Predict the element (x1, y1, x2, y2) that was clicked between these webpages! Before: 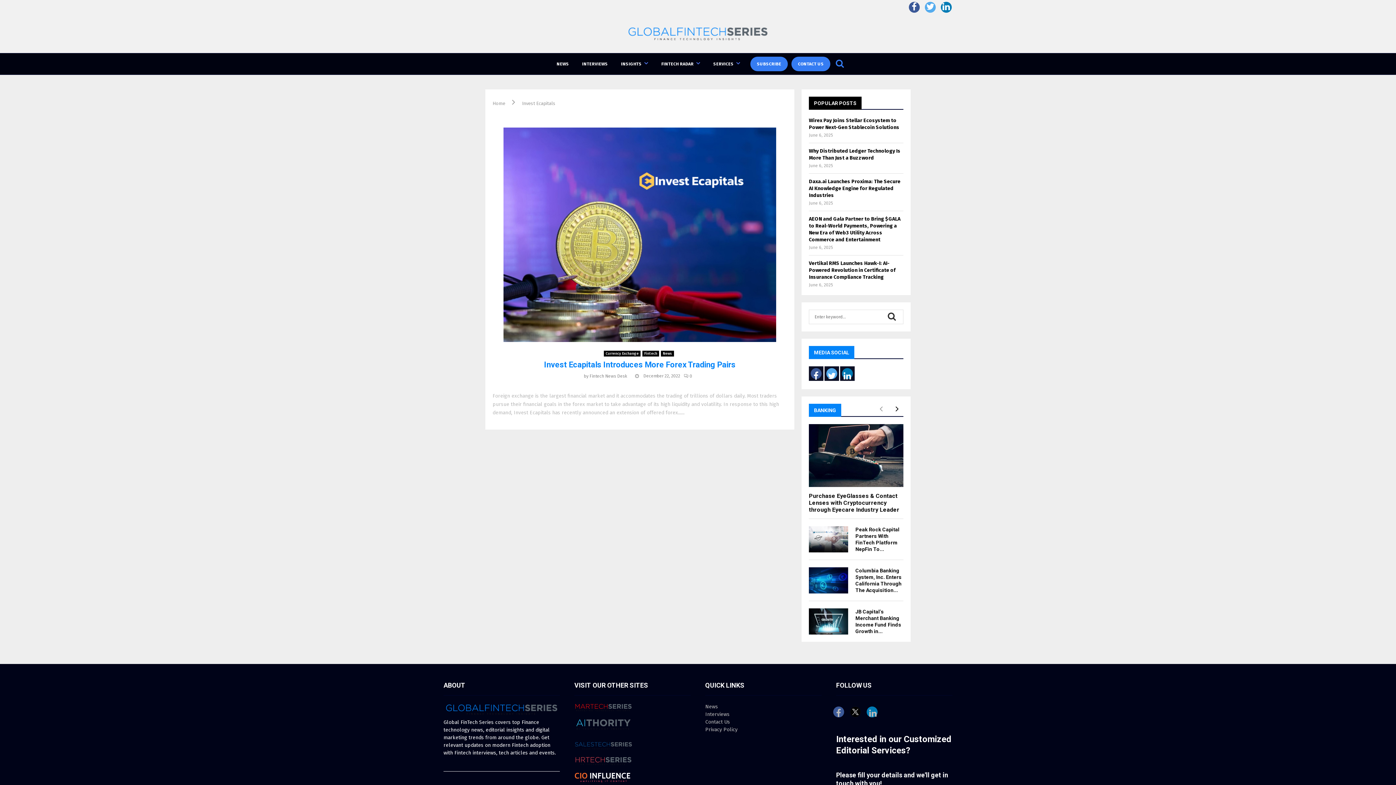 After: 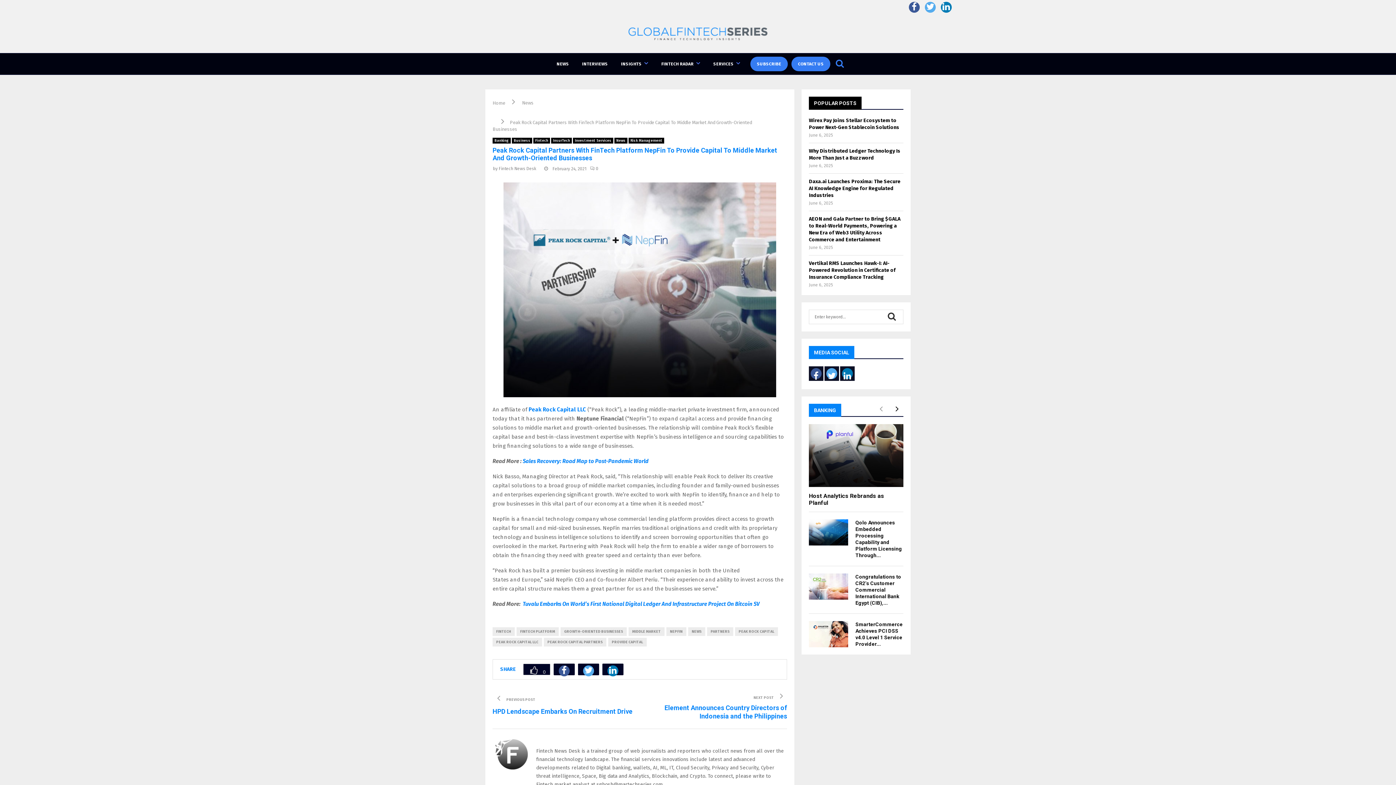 Action: bbox: (855, 527, 899, 552) label: Peak Rock Capital Partners With FinTech Platform NepFin To...